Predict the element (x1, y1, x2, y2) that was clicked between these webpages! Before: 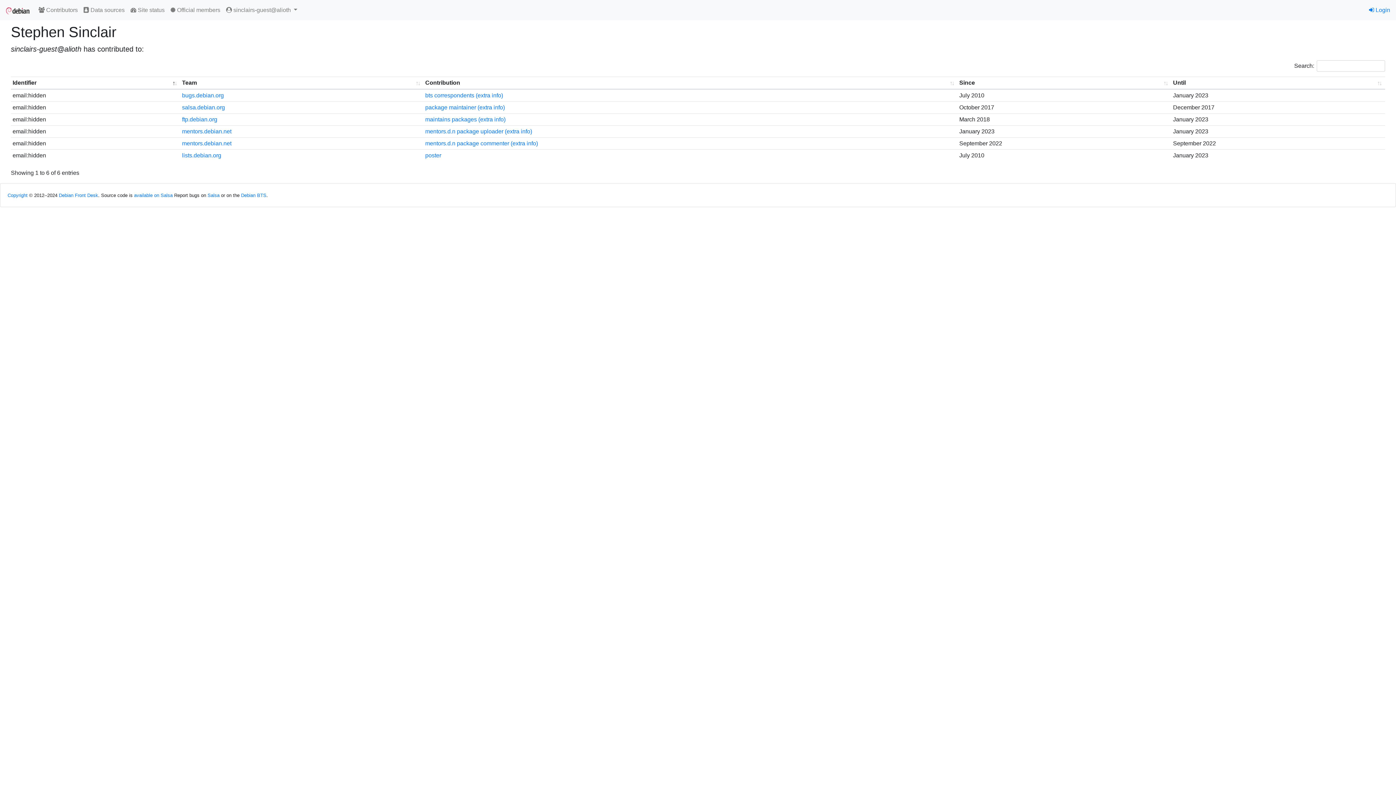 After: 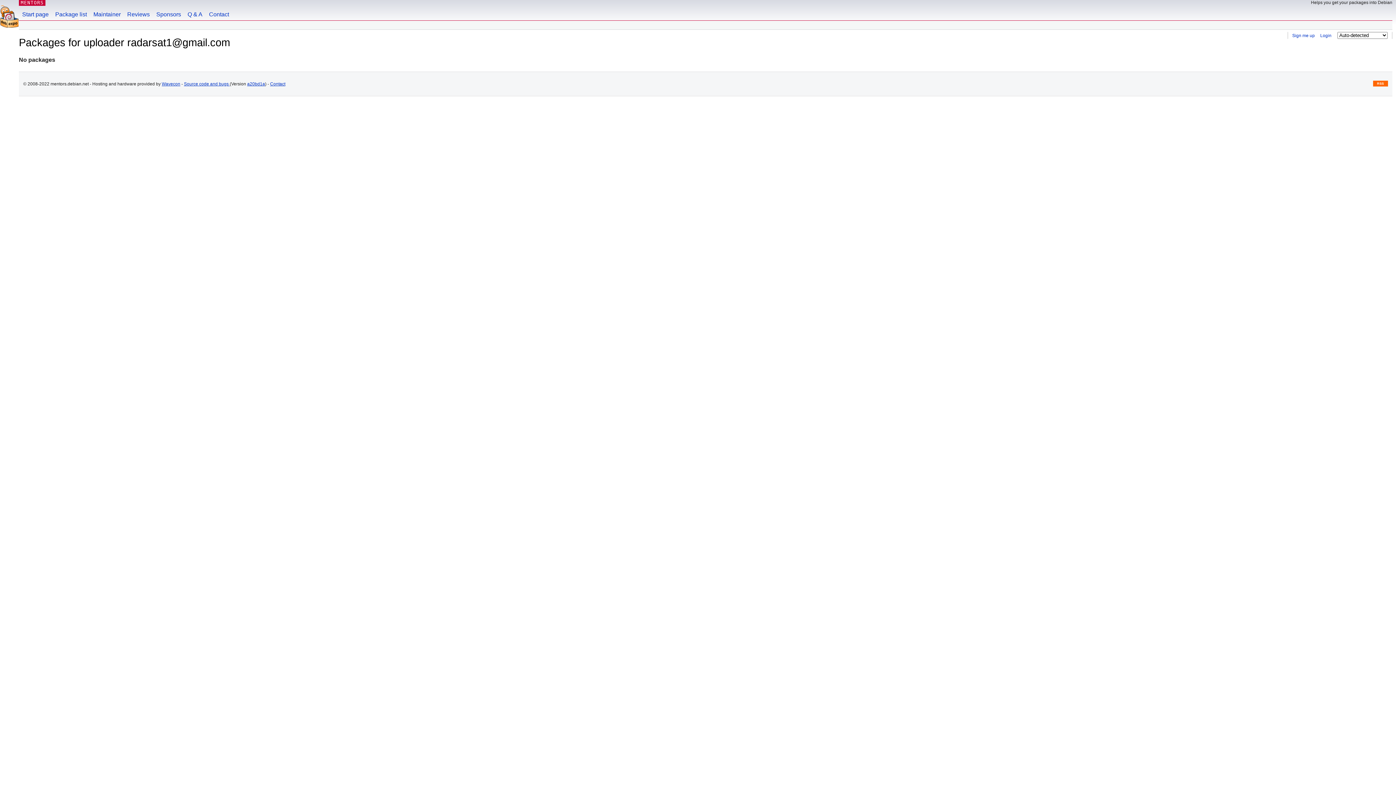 Action: label: (extra info) bbox: (510, 140, 538, 146)